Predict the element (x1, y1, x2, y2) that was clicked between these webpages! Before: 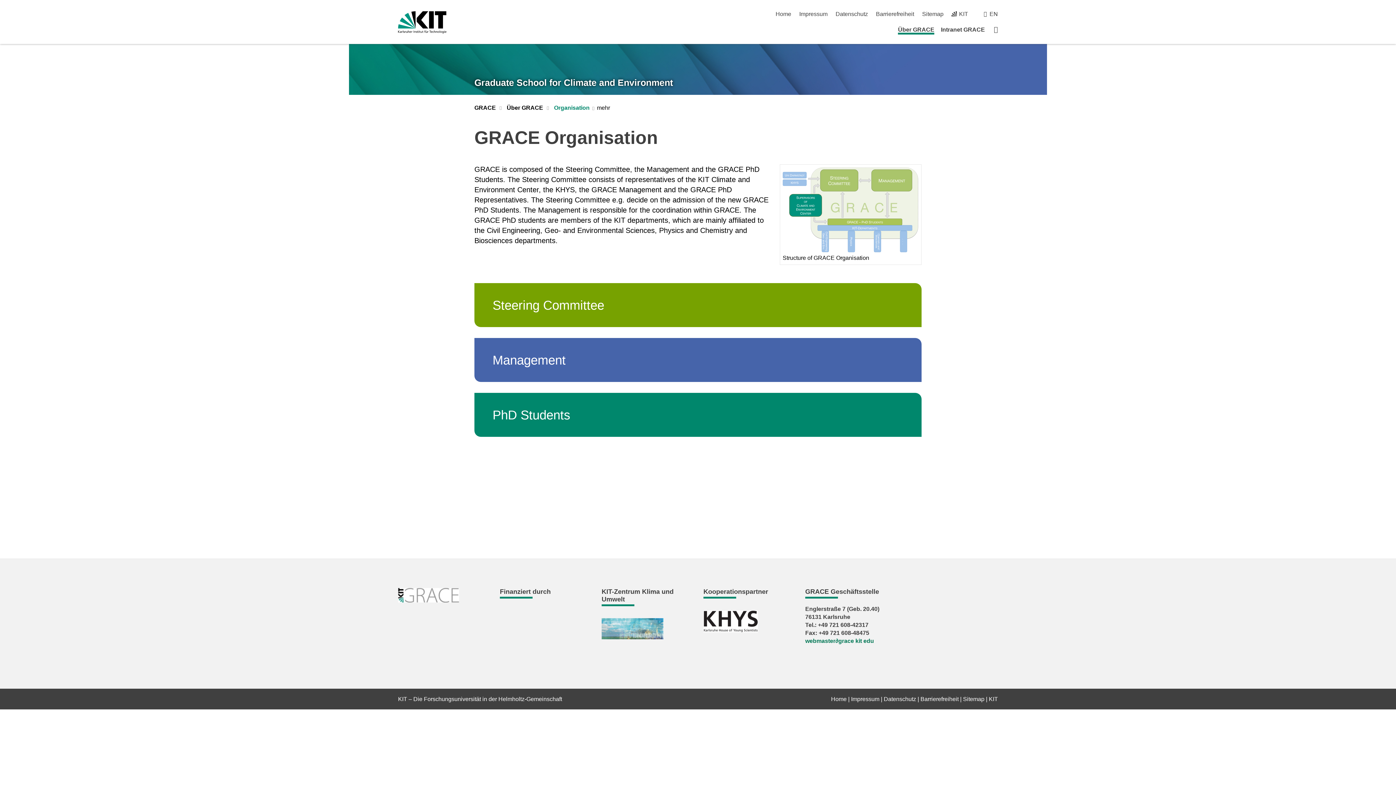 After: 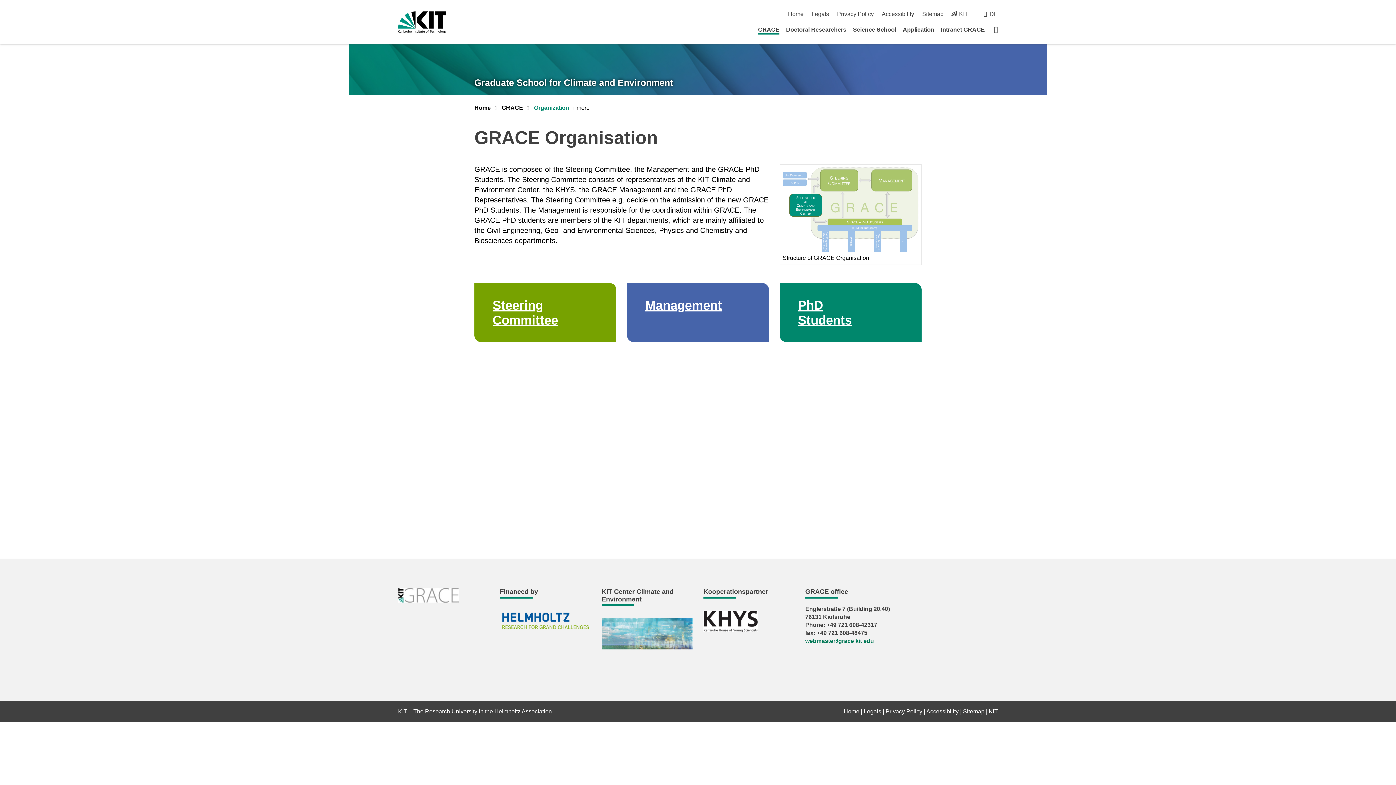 Action: bbox: (989, 10, 998, 17) label: EN